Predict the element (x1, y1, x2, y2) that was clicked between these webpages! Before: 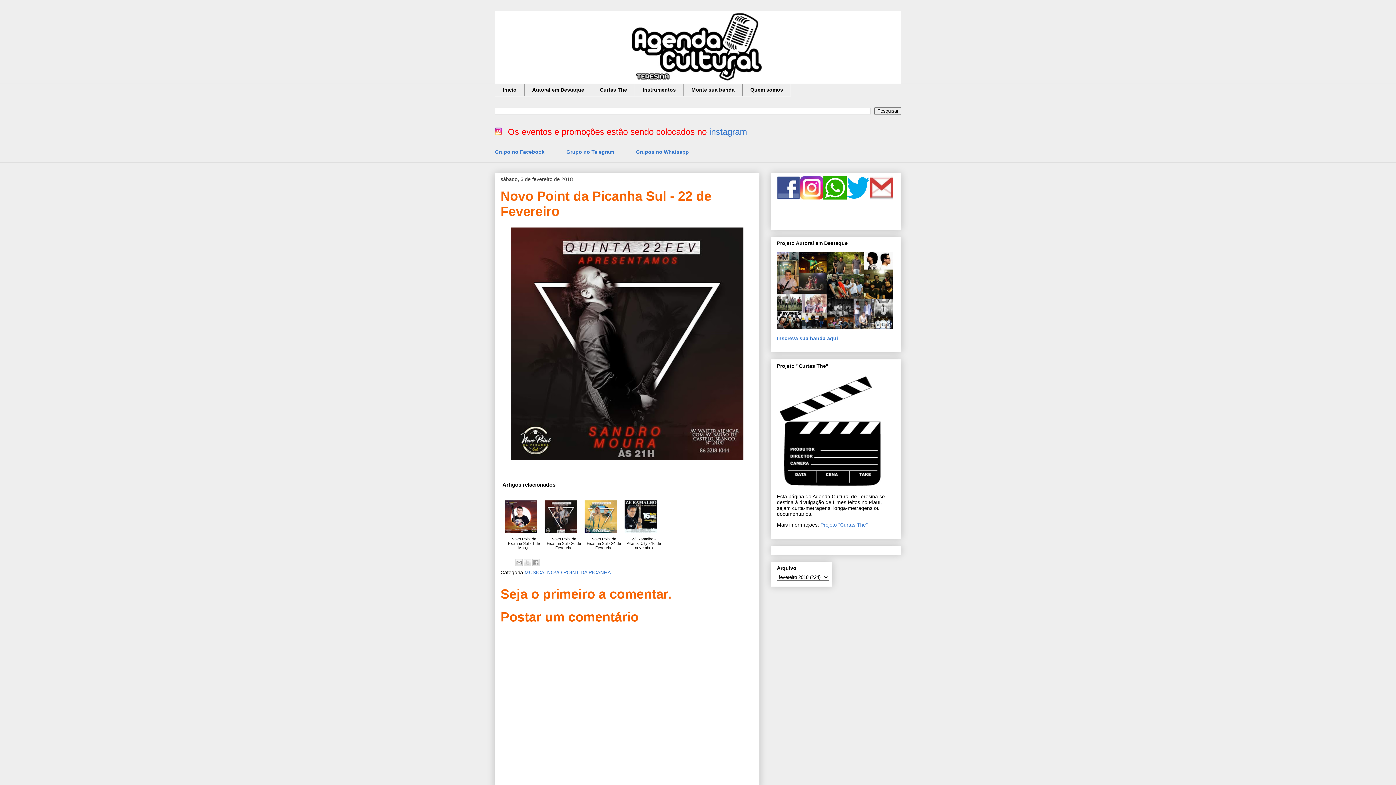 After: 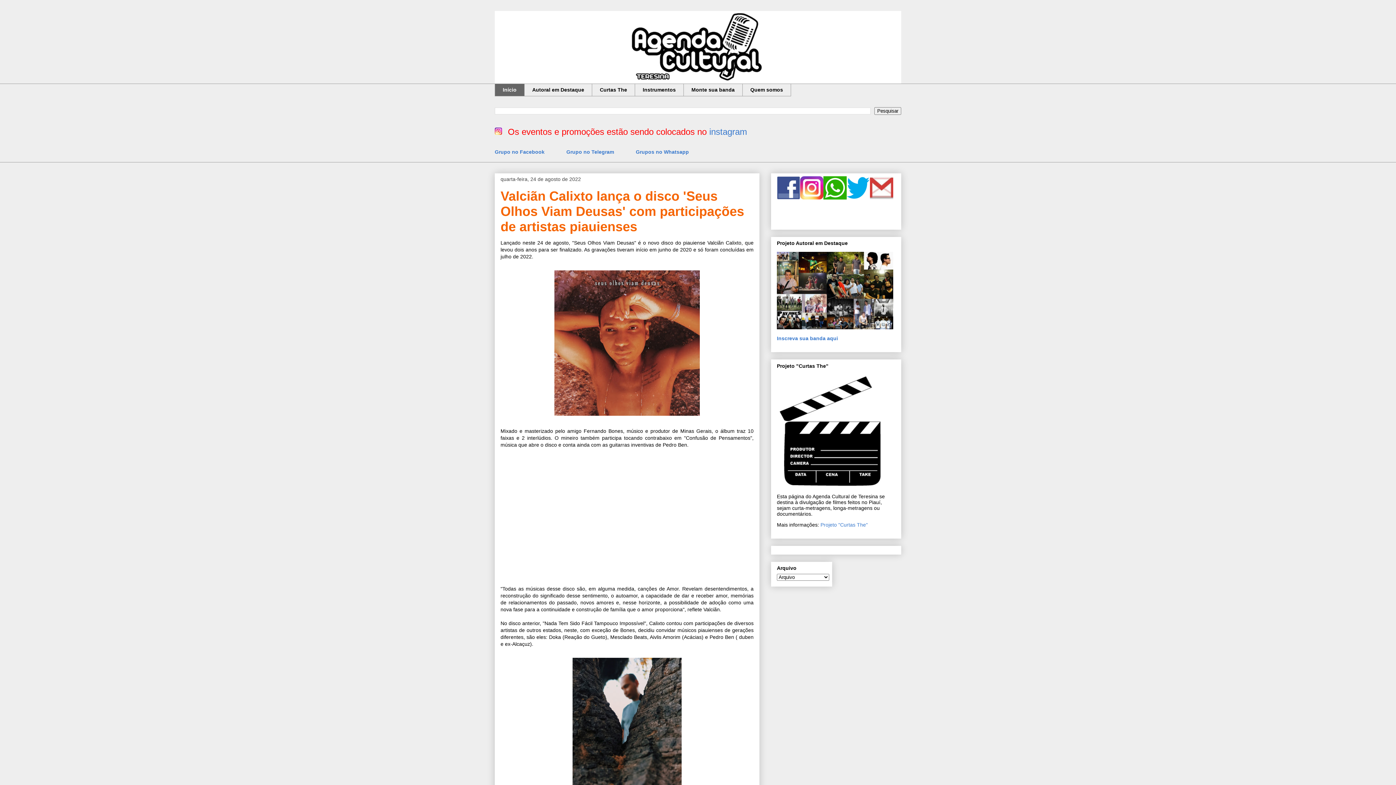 Action: bbox: (494, 83, 524, 96) label: Início